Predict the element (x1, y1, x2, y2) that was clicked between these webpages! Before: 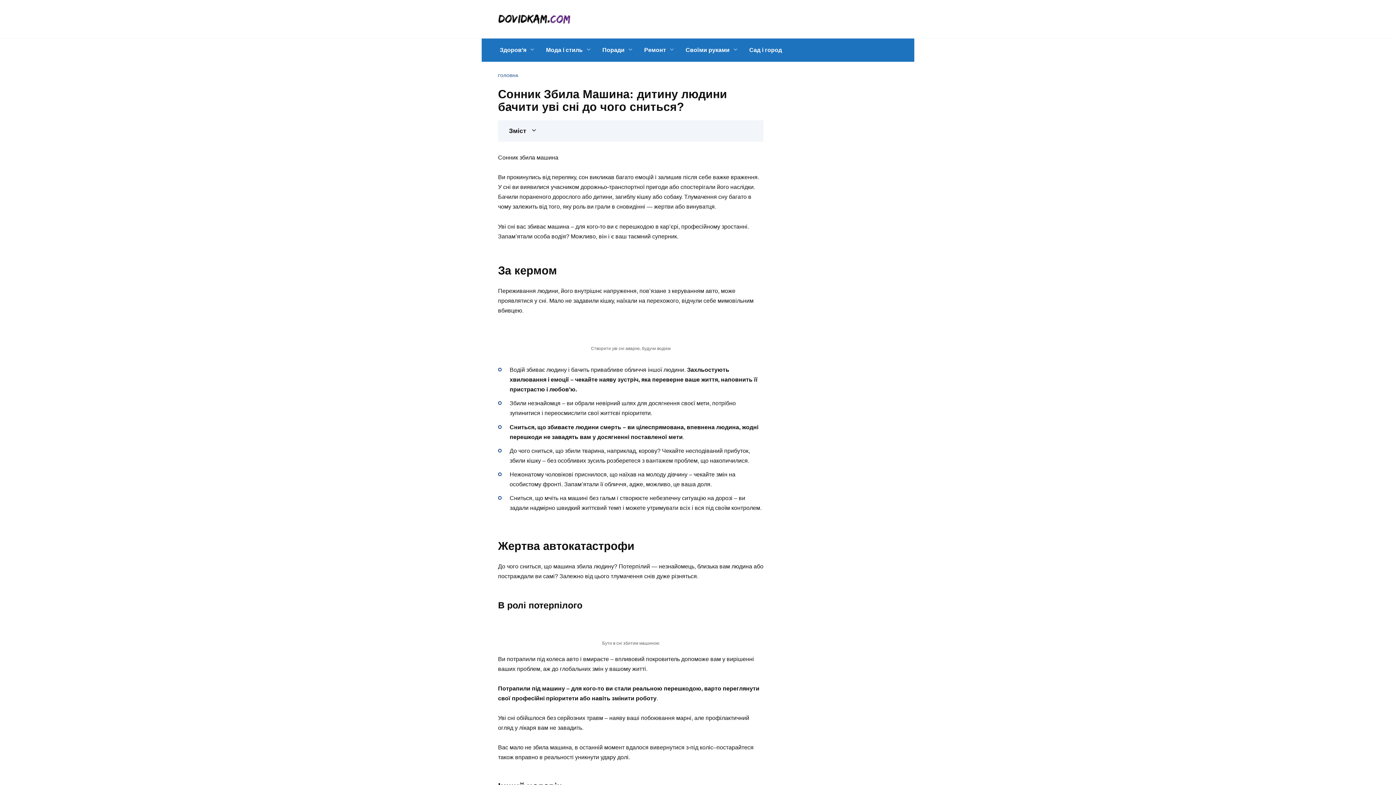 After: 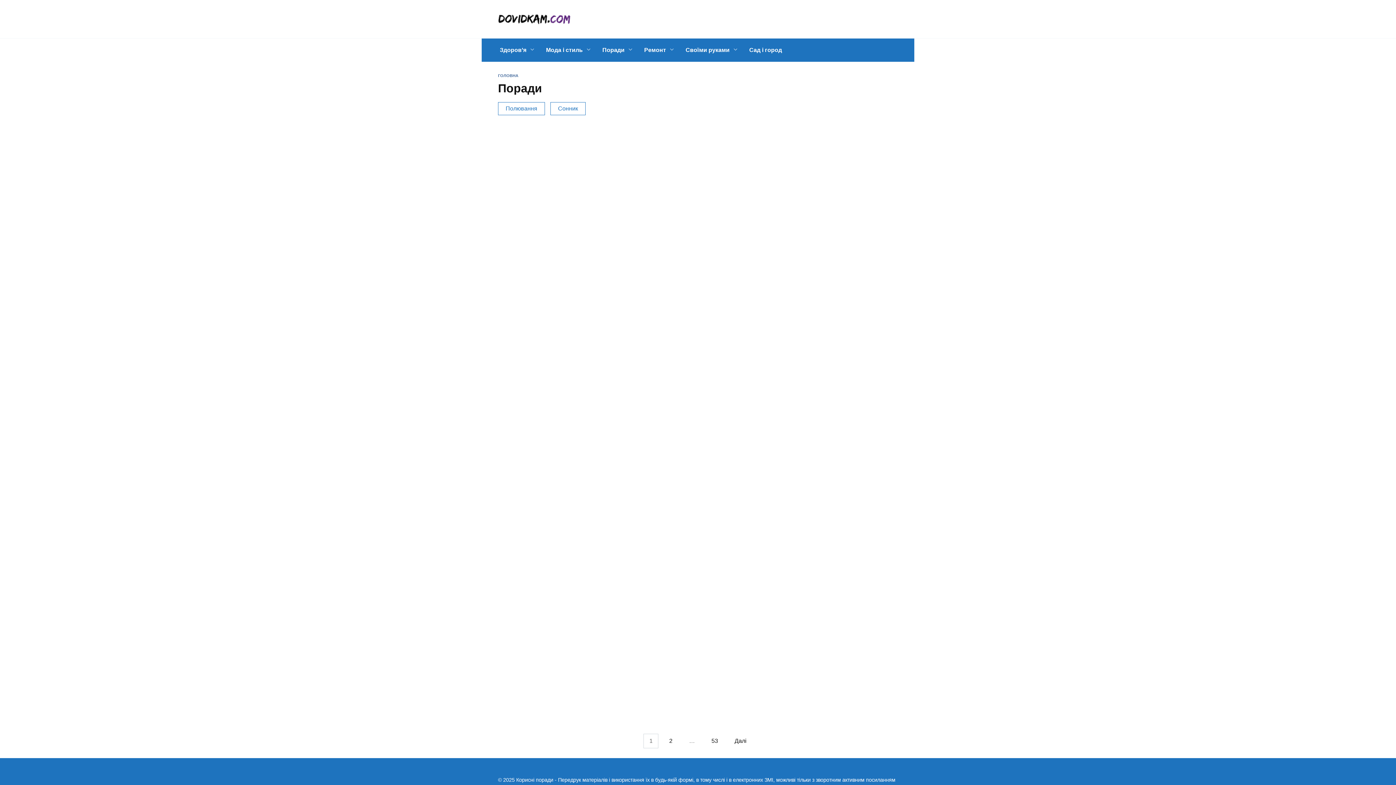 Action: bbox: (597, 38, 638, 61) label: Поради